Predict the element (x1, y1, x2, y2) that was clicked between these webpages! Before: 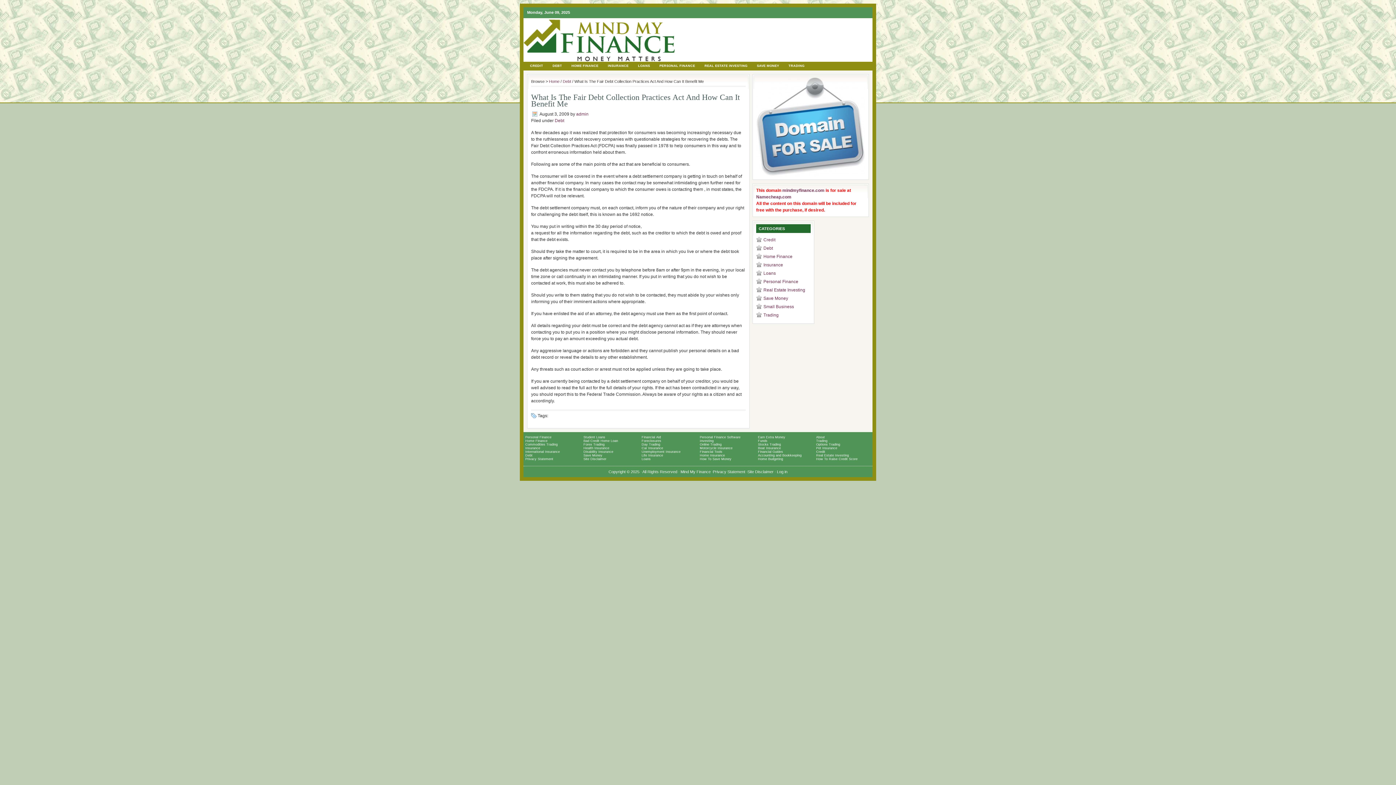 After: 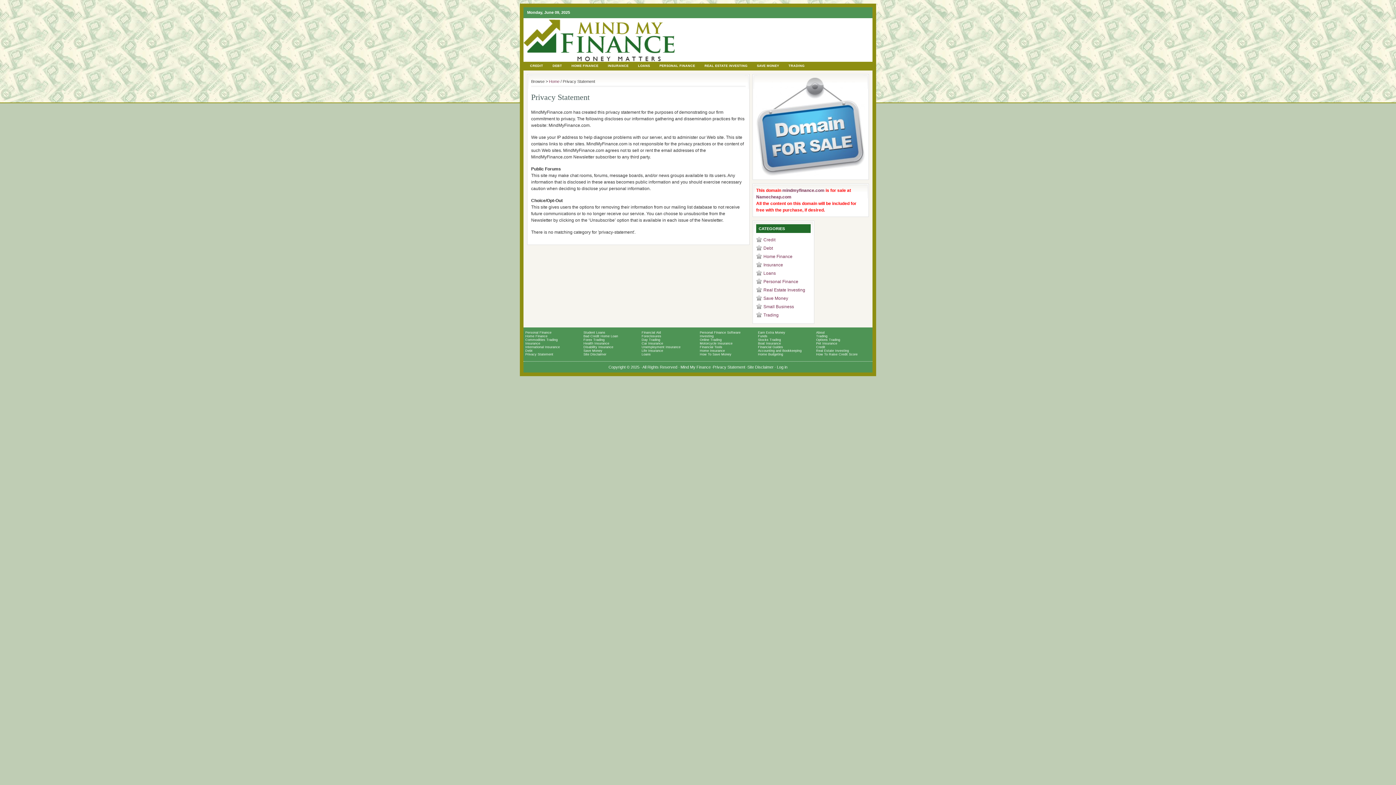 Action: label: Privacy Statement bbox: (713, 469, 745, 474)